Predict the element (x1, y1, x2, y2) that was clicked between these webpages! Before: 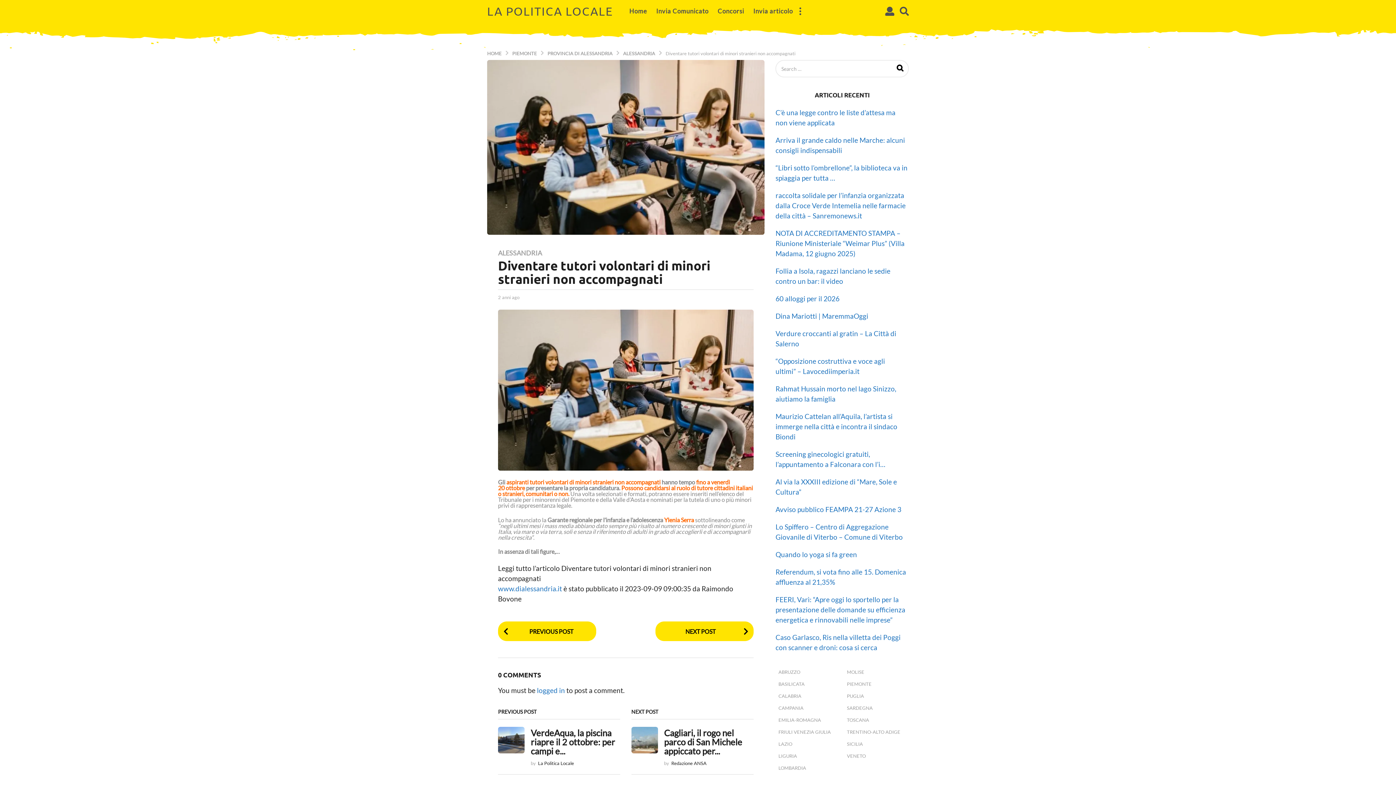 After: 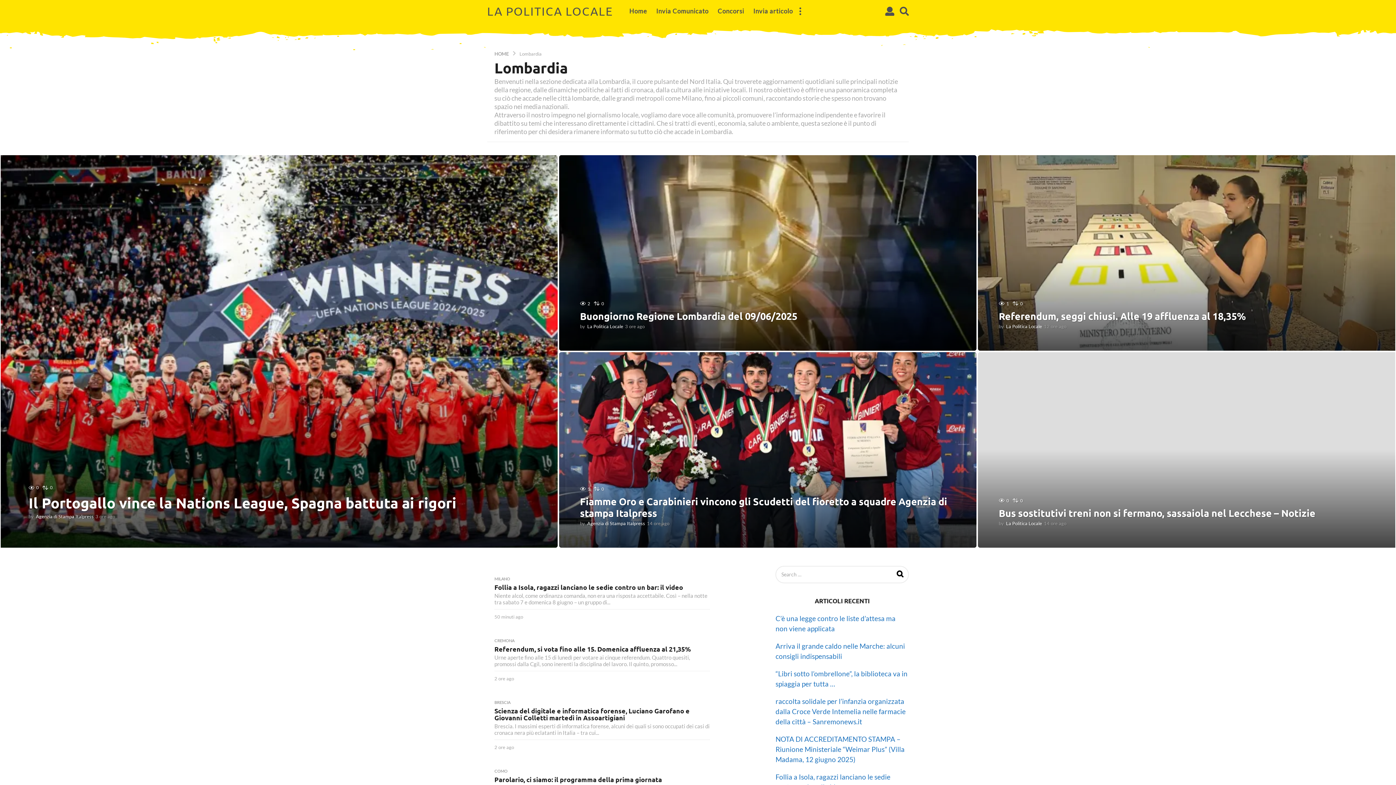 Action: bbox: (775, 763, 809, 773) label: LOMBARDIA